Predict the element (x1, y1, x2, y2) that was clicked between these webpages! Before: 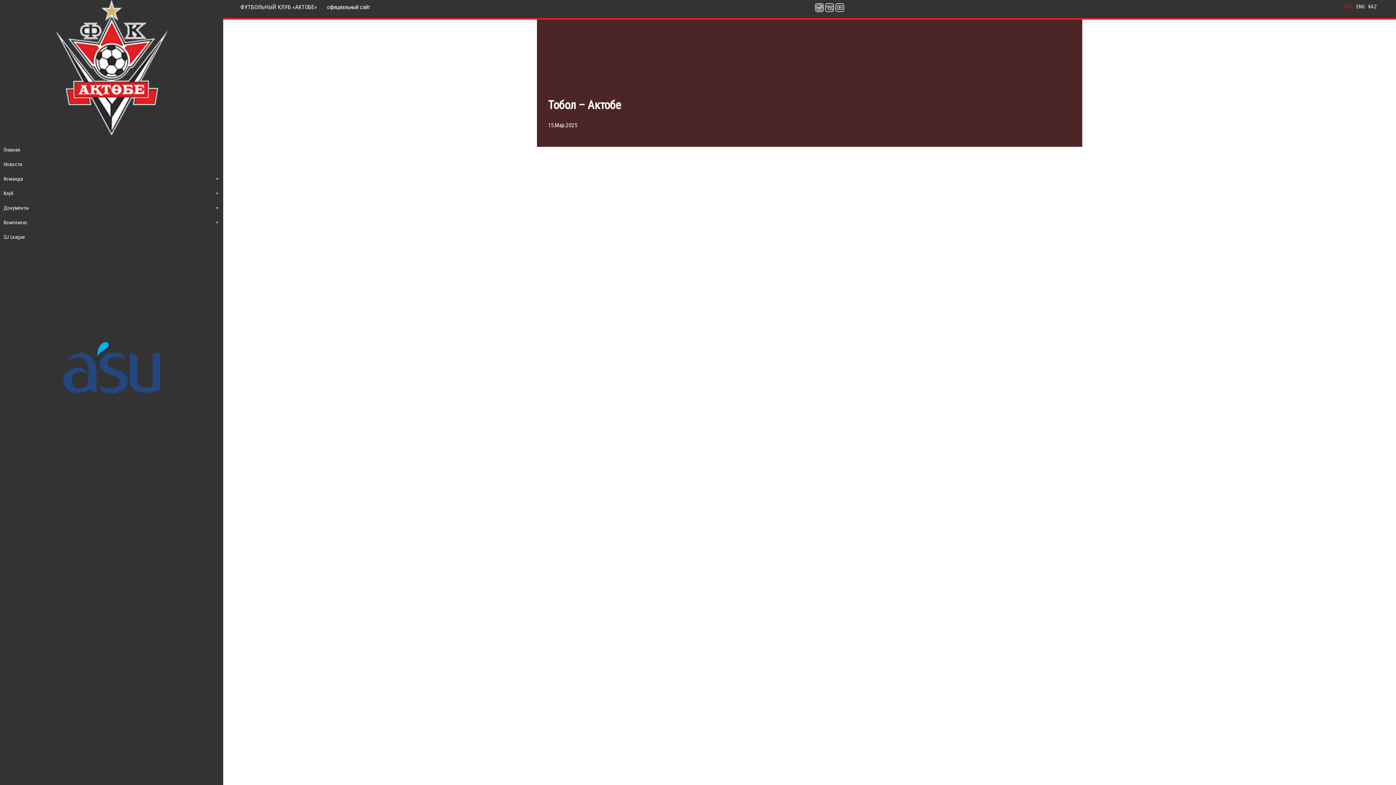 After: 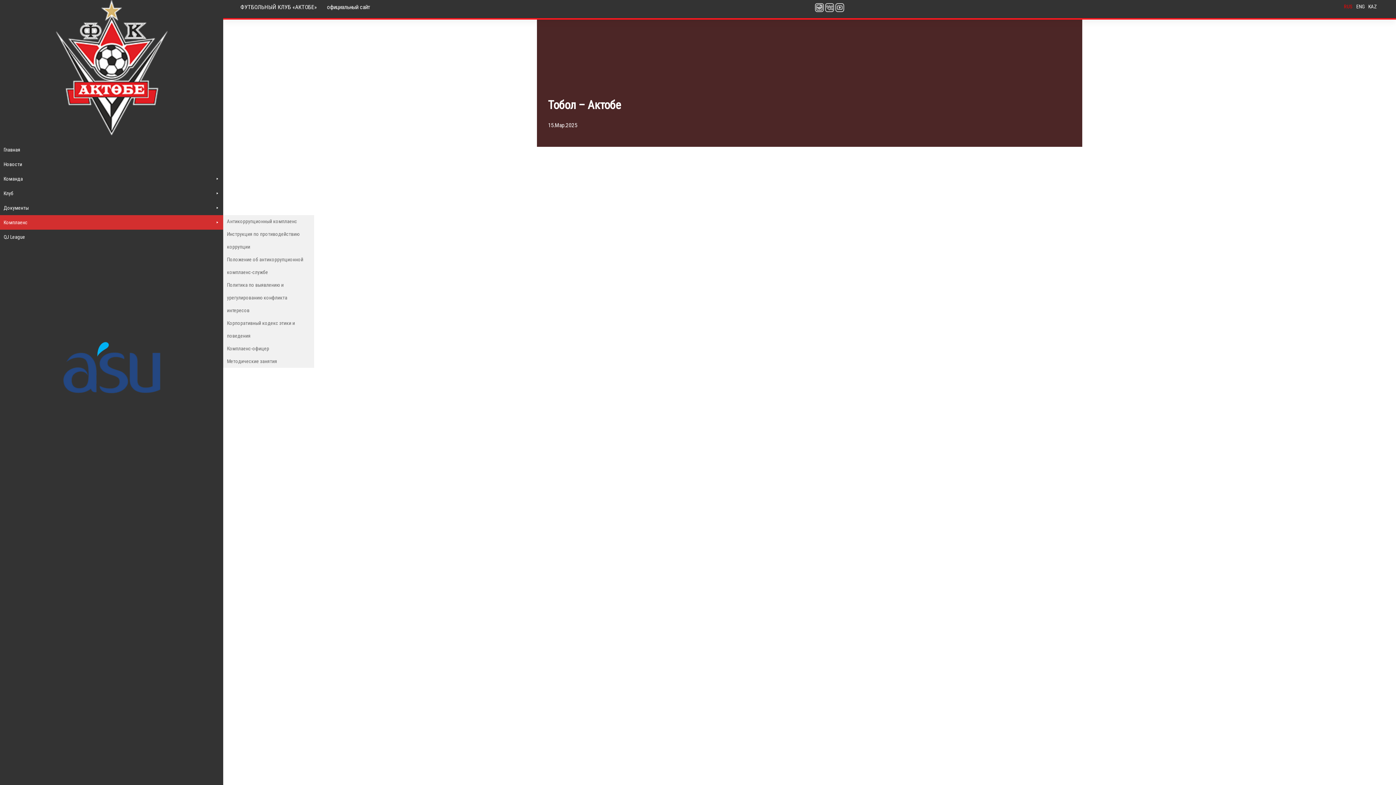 Action: bbox: (0, 215, 223, 229) label: Комплаенс